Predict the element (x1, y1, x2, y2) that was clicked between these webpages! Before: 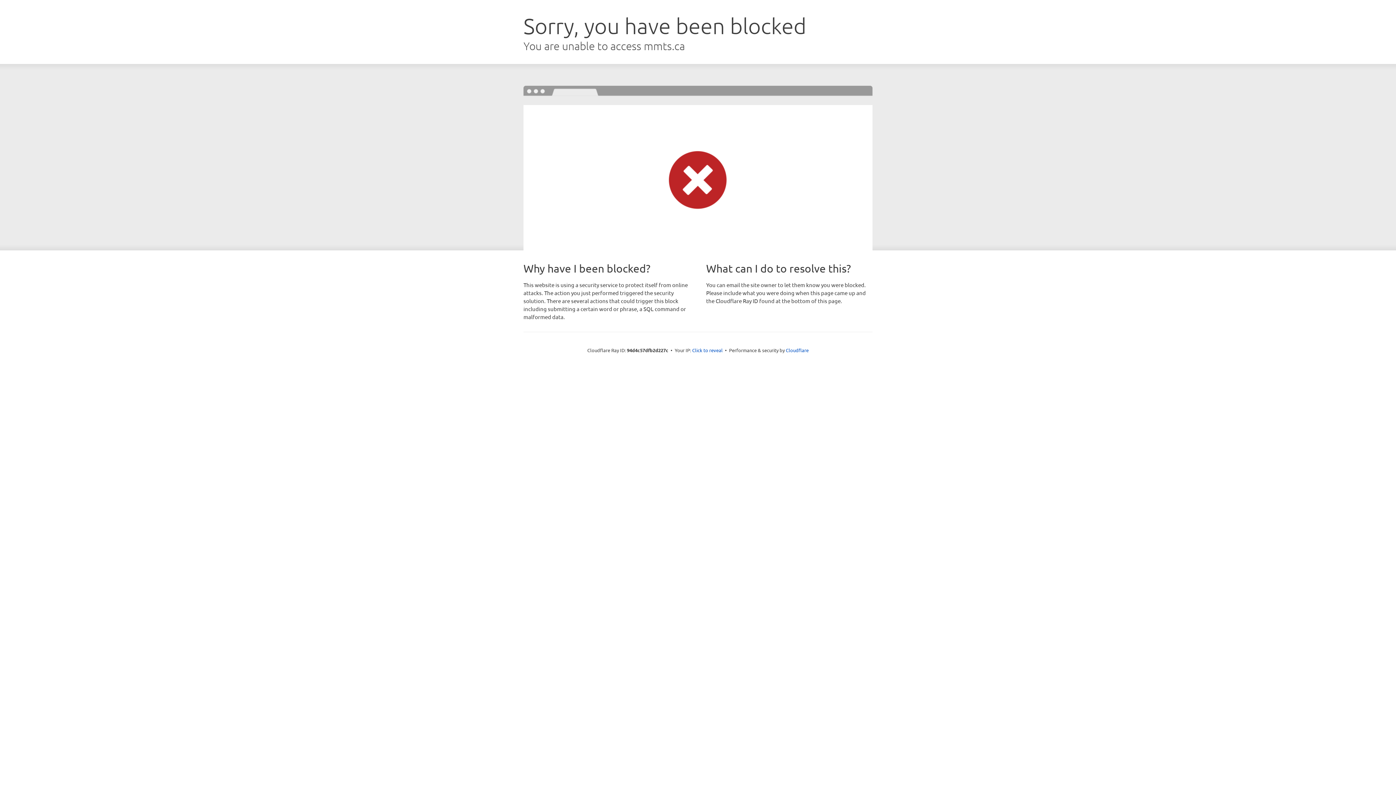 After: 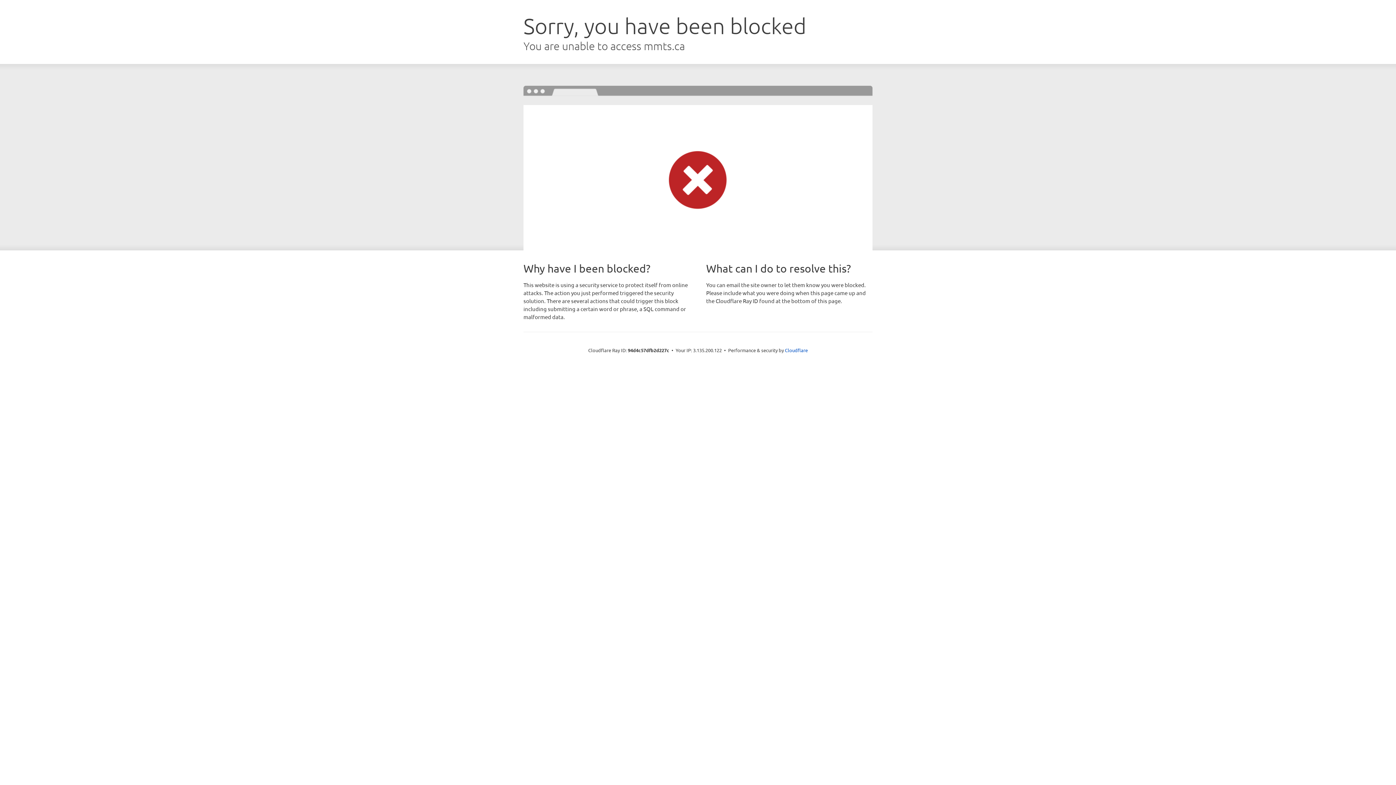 Action: bbox: (692, 346, 722, 353) label: Click to reveal